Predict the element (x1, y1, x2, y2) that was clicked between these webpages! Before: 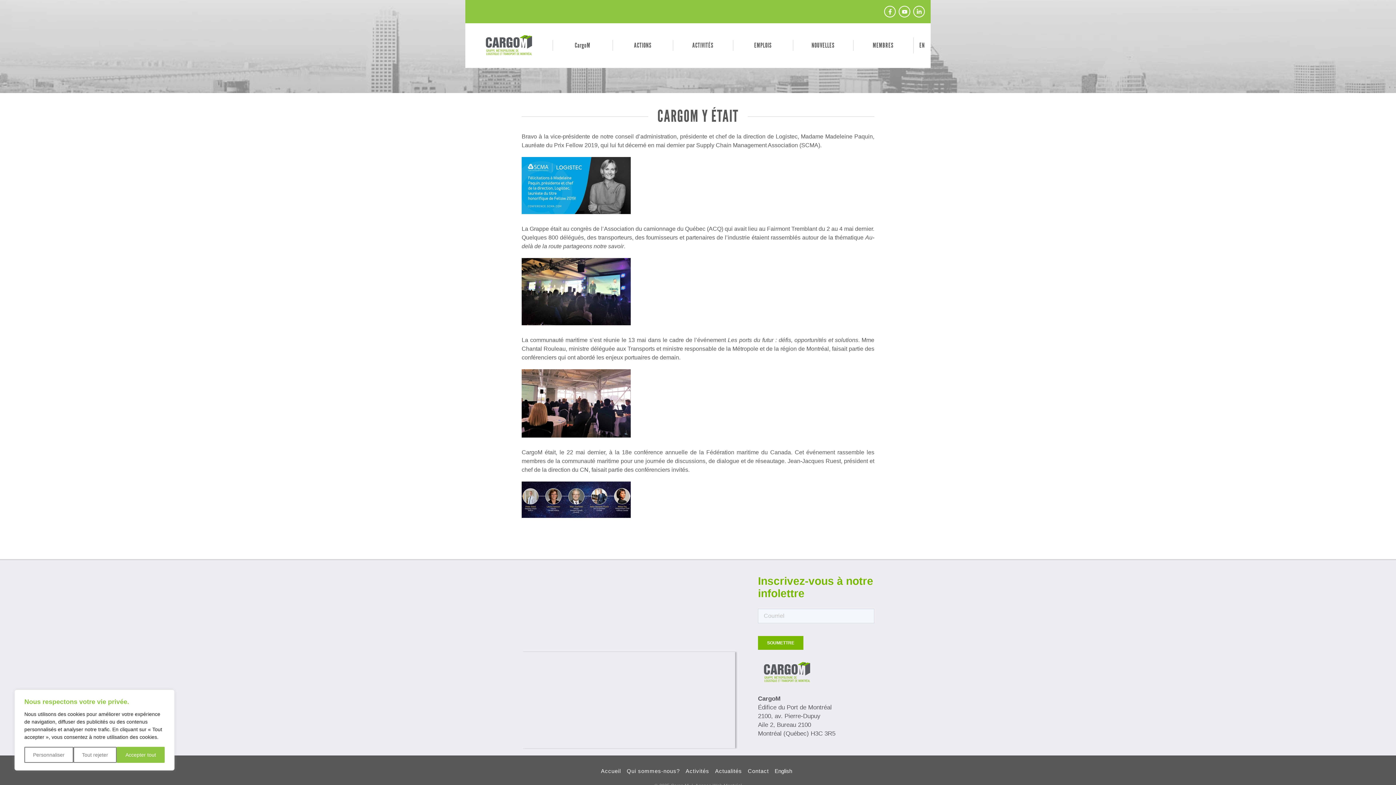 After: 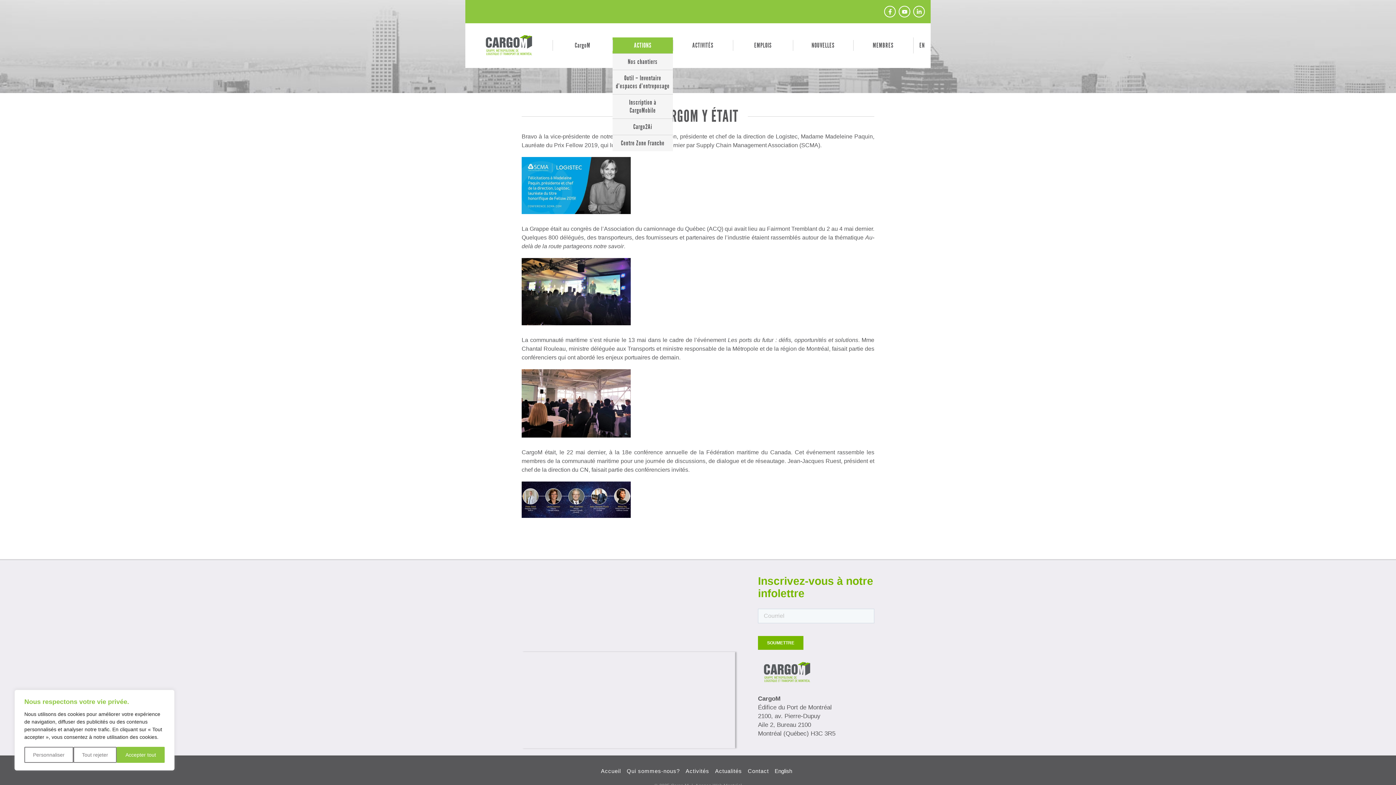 Action: bbox: (612, 37, 672, 53) label: ACTIONS